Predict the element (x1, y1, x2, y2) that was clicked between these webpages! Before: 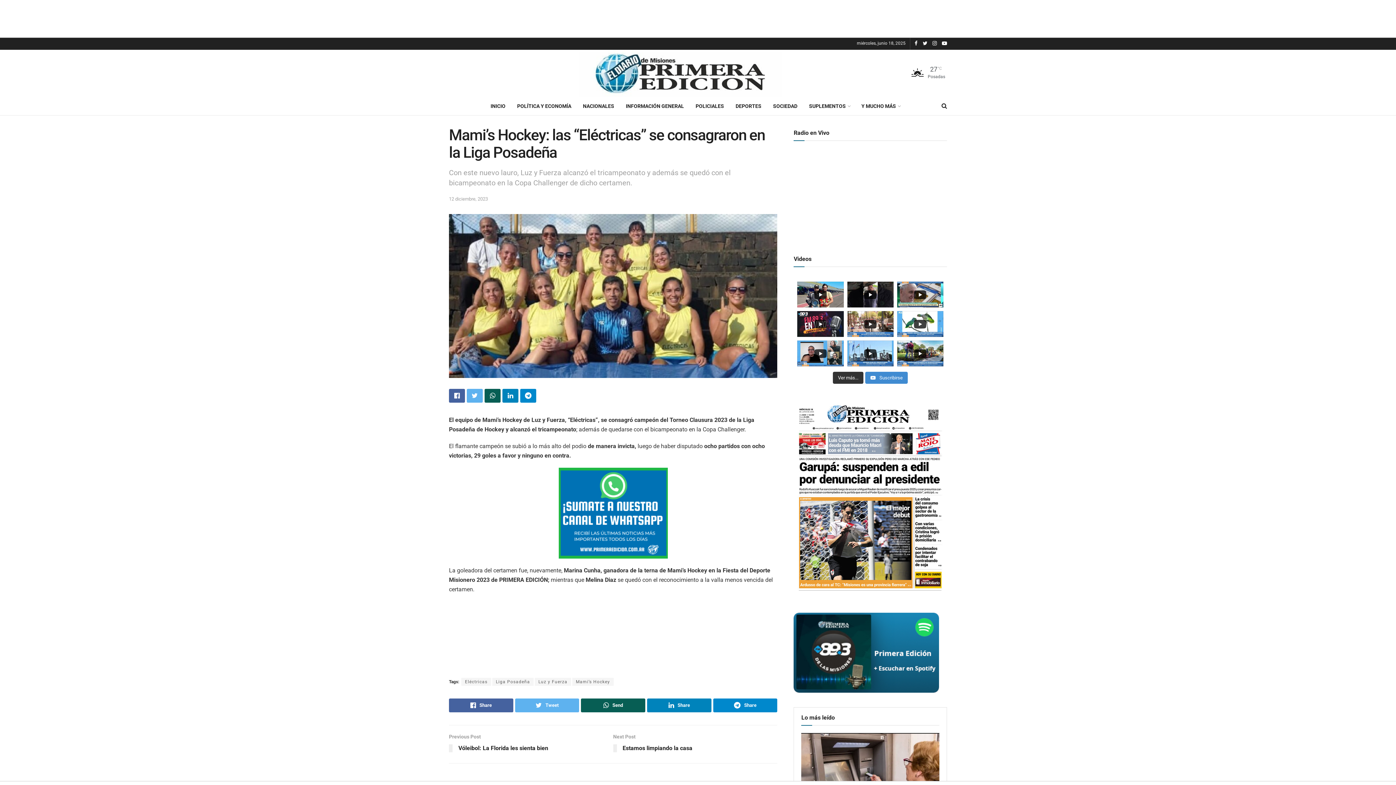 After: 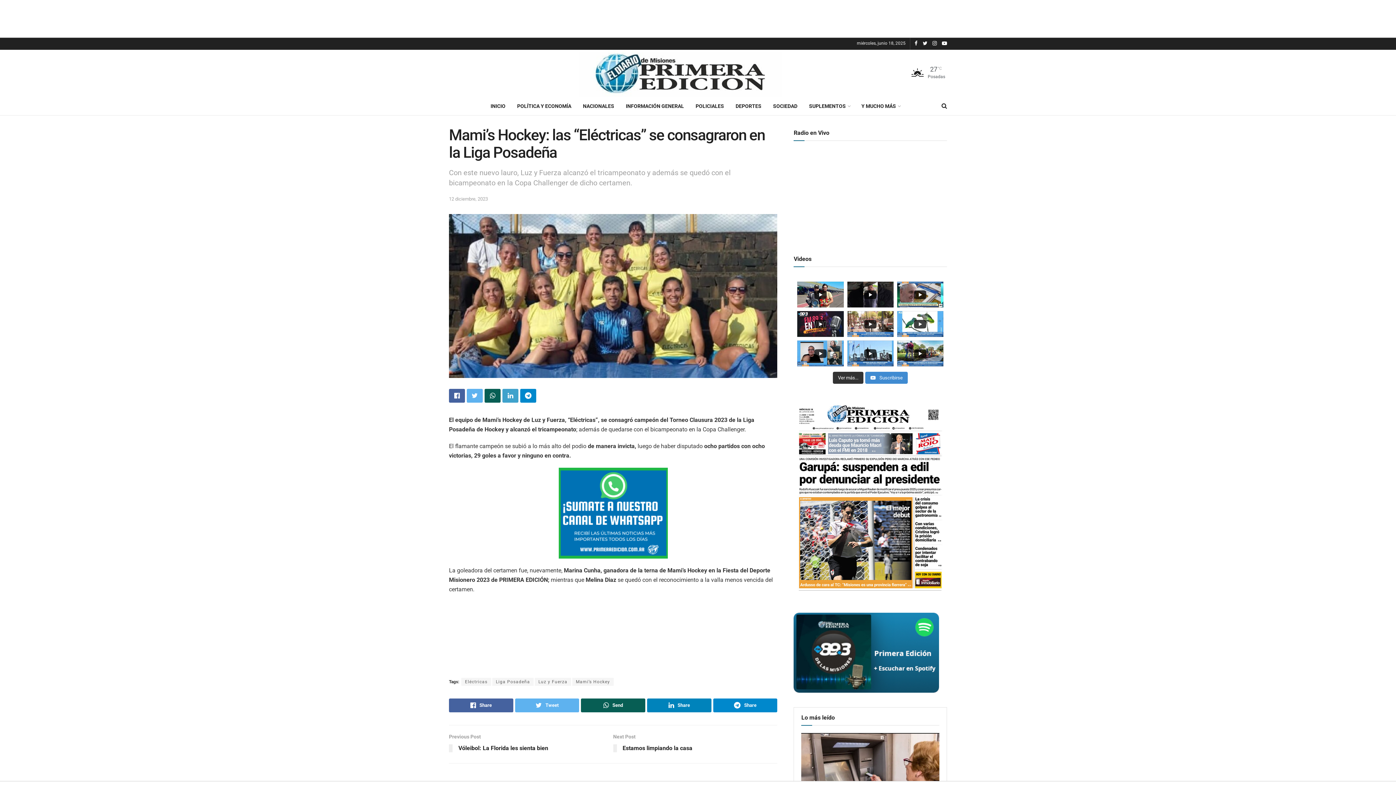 Action: bbox: (502, 389, 518, 403)